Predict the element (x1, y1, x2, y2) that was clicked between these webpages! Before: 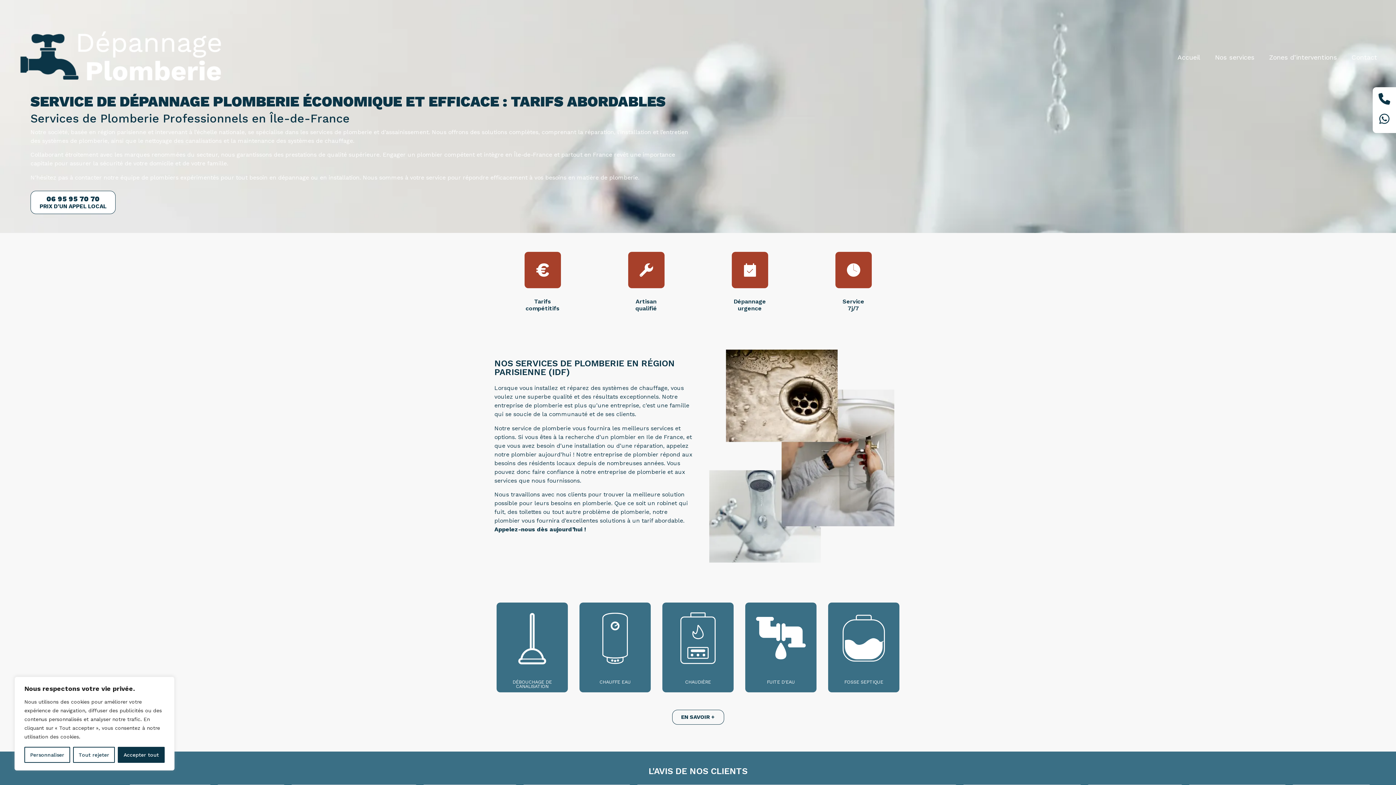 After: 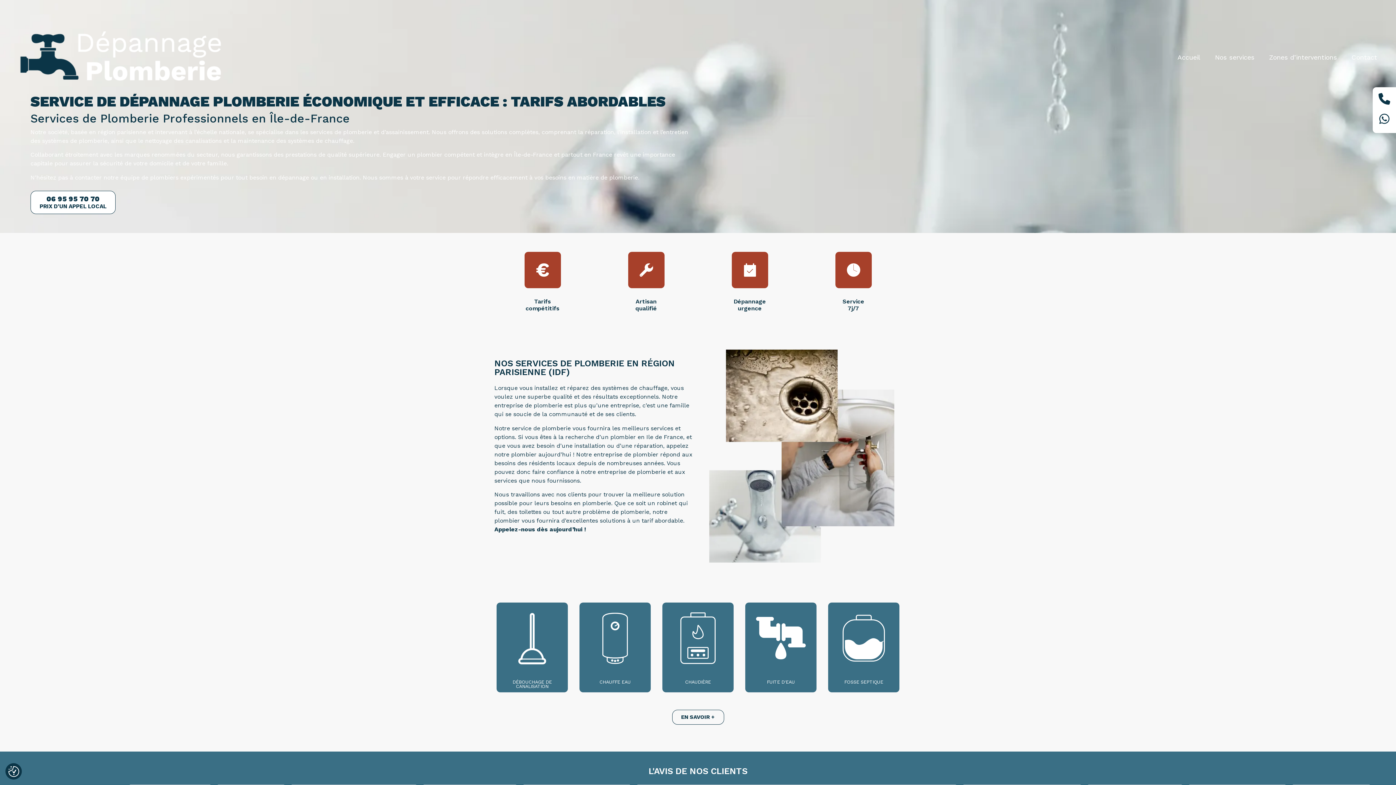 Action: bbox: (117, 747, 164, 763) label: Accepter tout